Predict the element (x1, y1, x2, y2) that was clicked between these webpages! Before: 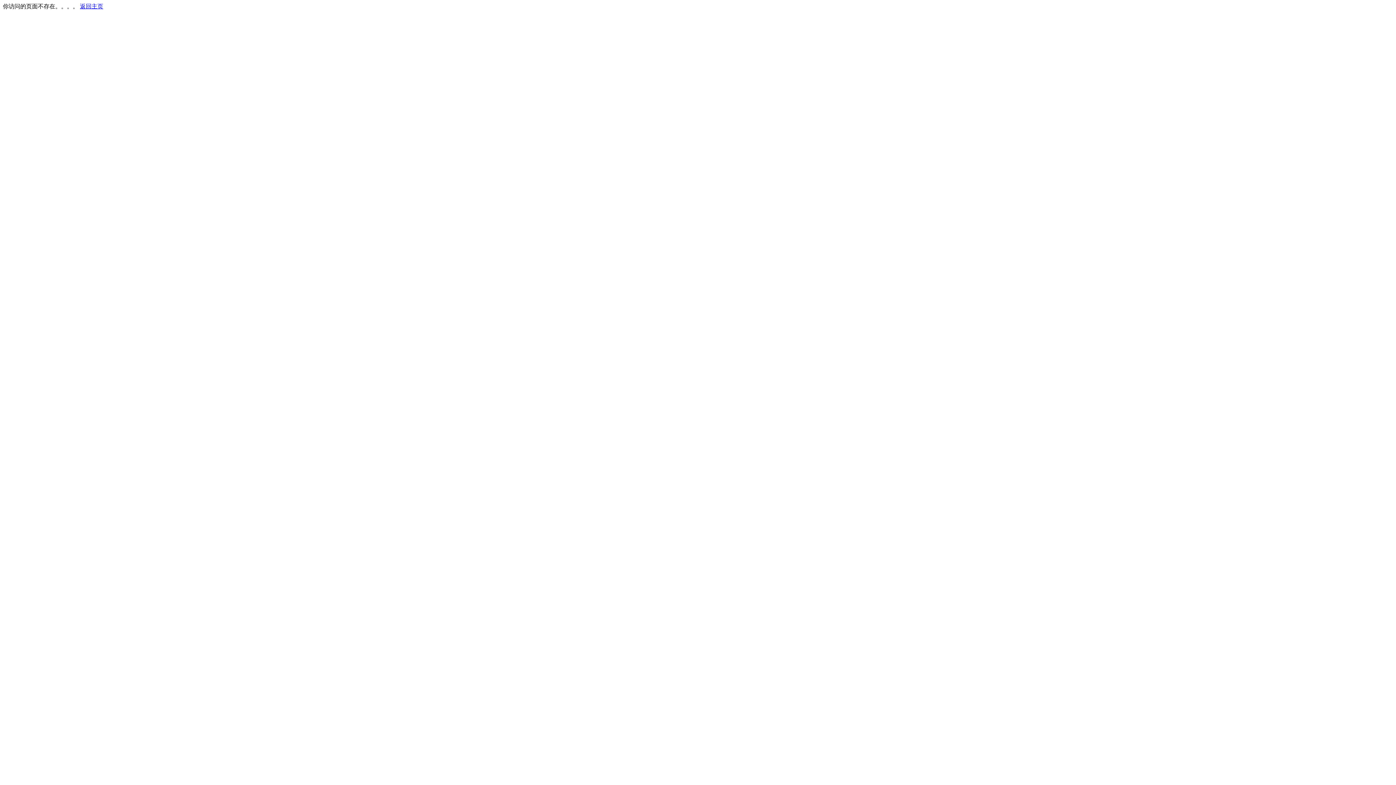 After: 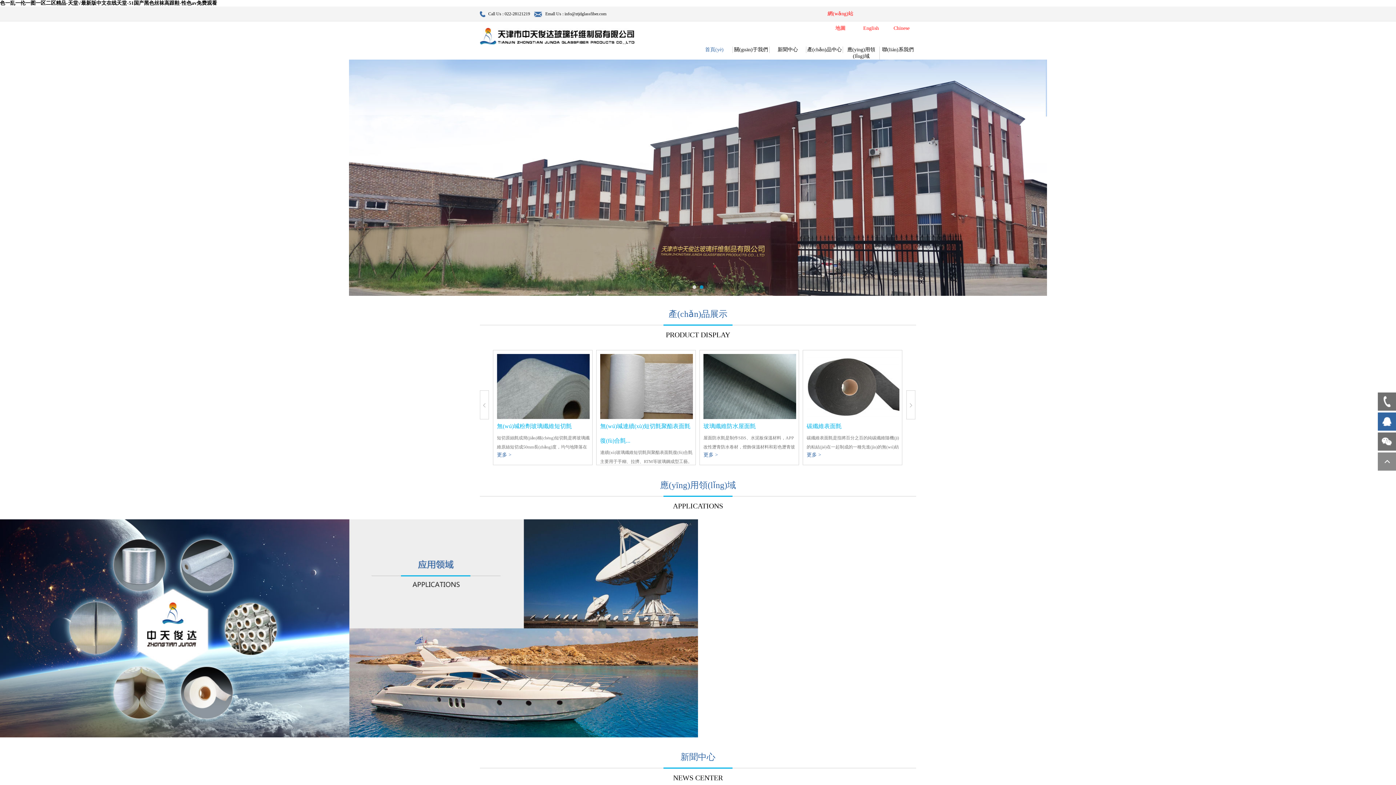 Action: bbox: (80, 3, 103, 9) label: 返回主页